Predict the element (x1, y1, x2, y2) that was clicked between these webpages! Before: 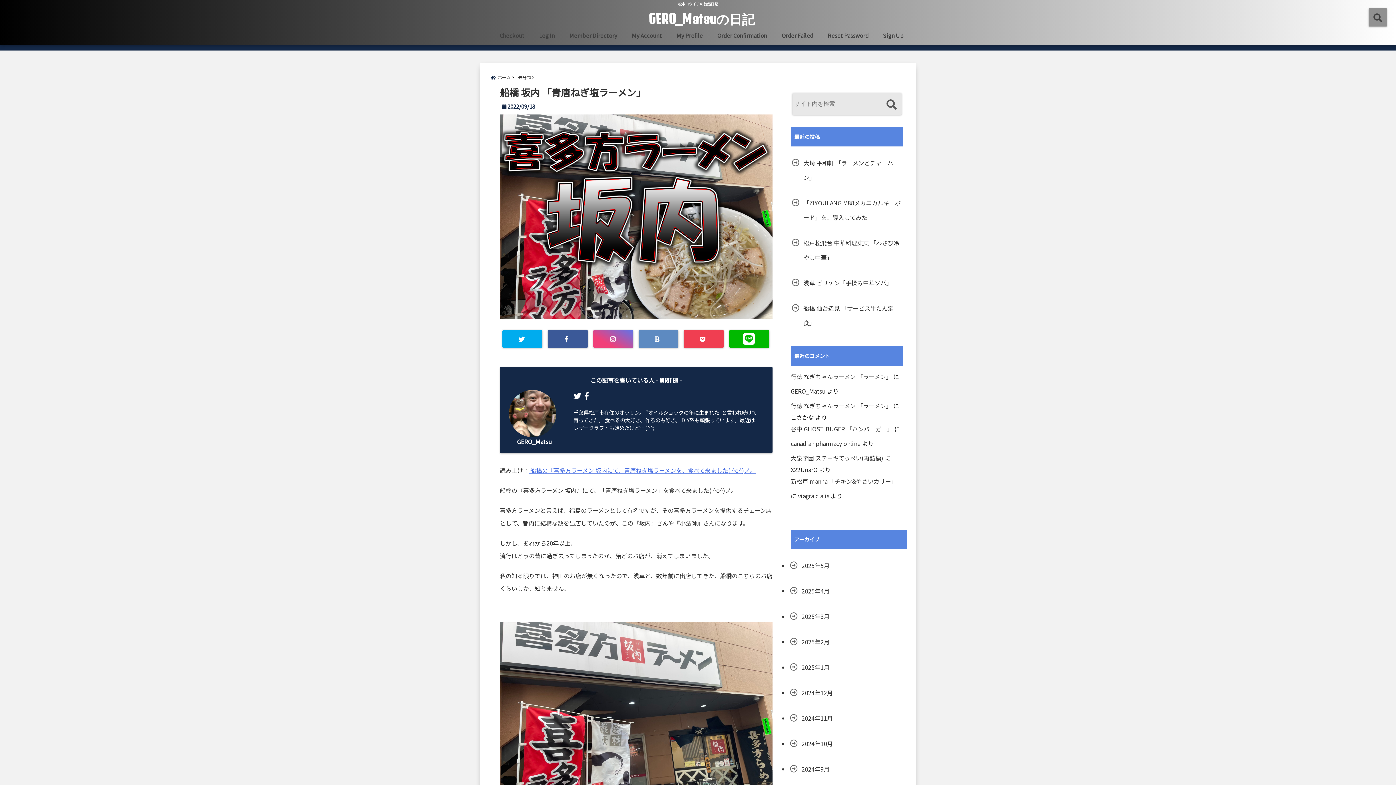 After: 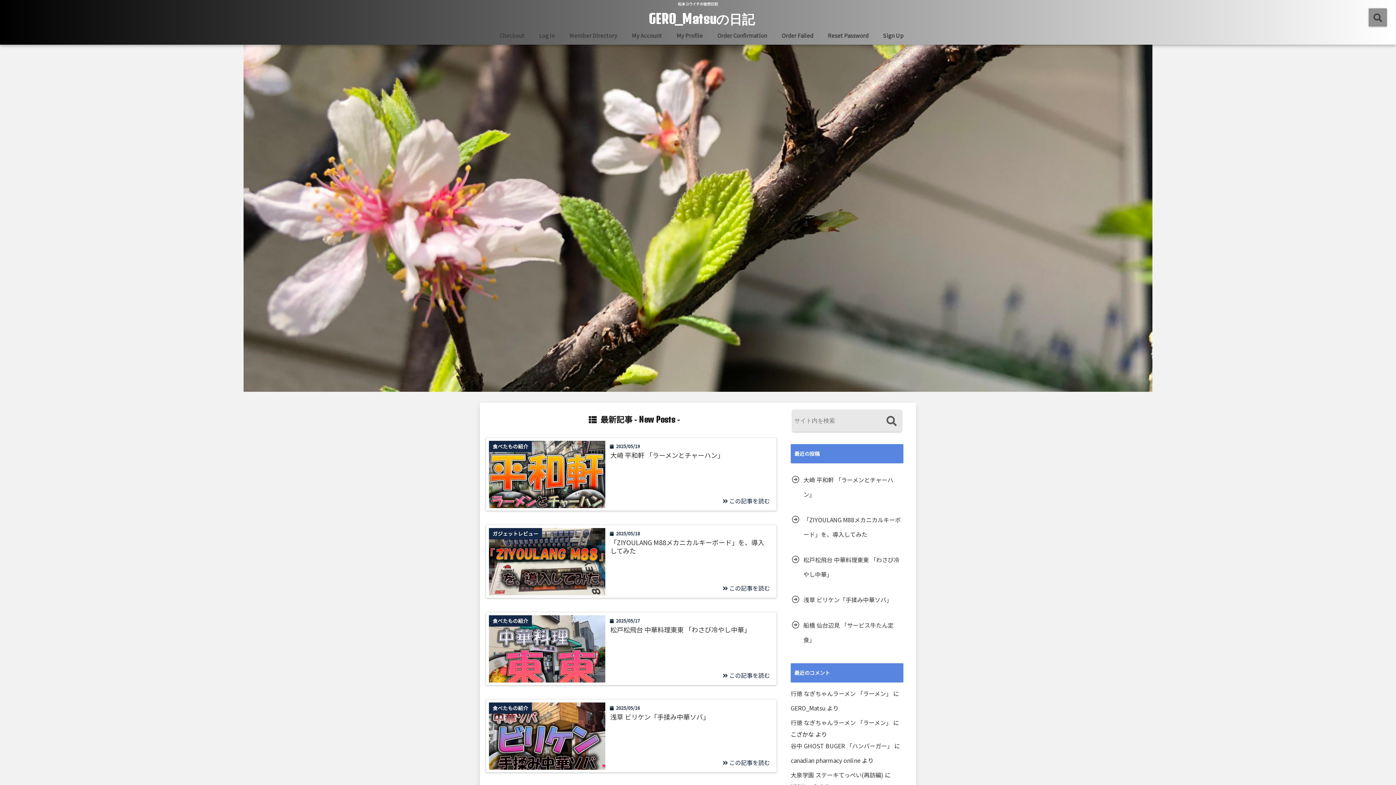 Action: label: GERO_Matsu bbox: (790, 386, 825, 395)